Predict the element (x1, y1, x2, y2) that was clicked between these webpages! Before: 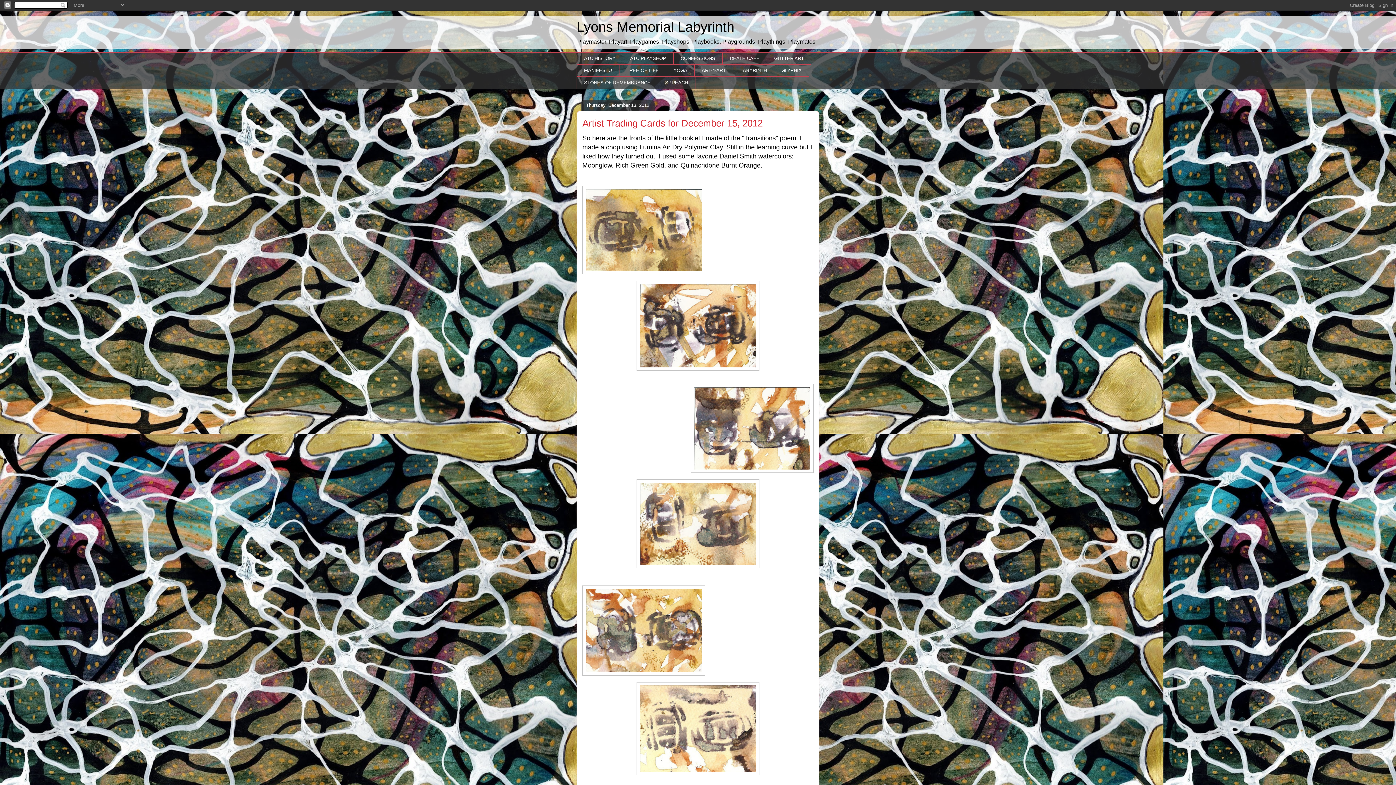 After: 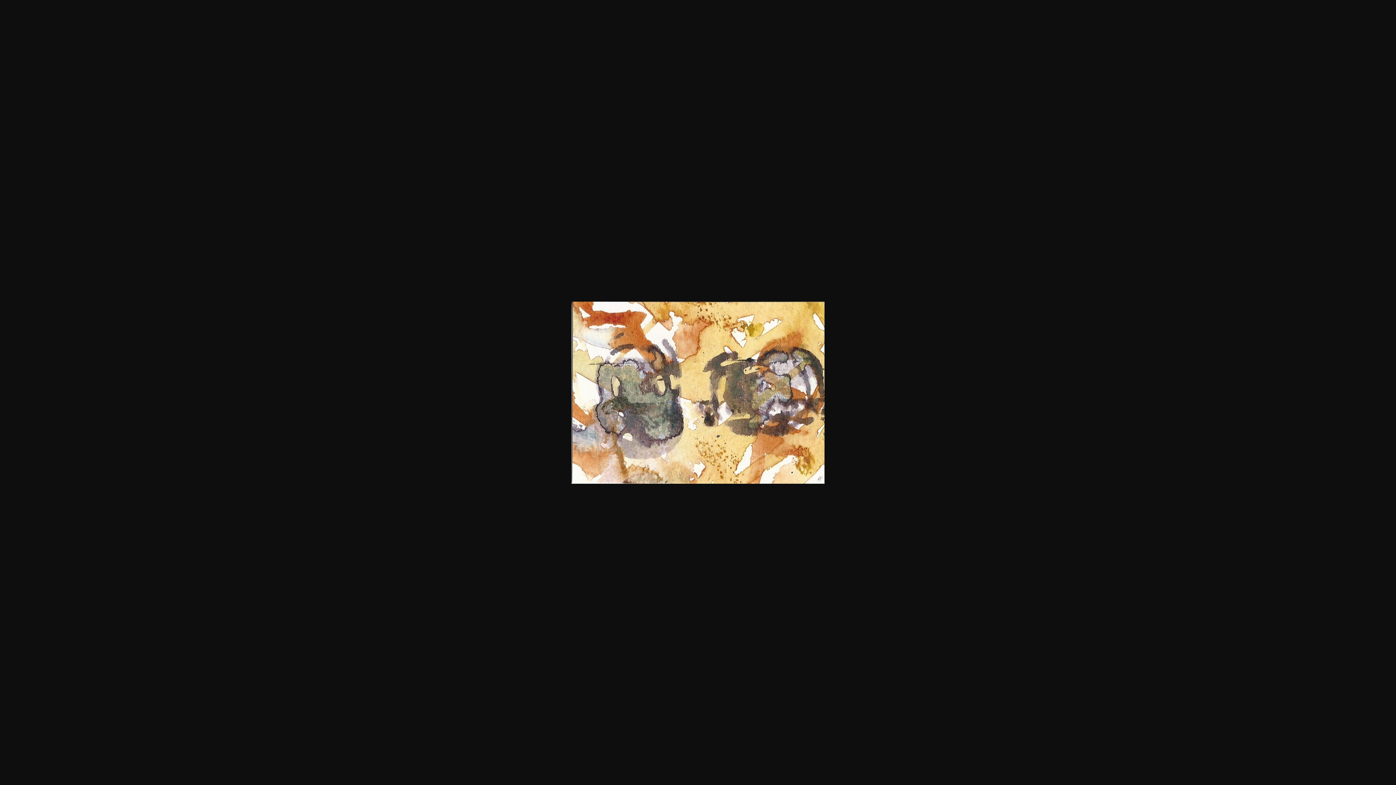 Action: bbox: (582, 585, 705, 677)